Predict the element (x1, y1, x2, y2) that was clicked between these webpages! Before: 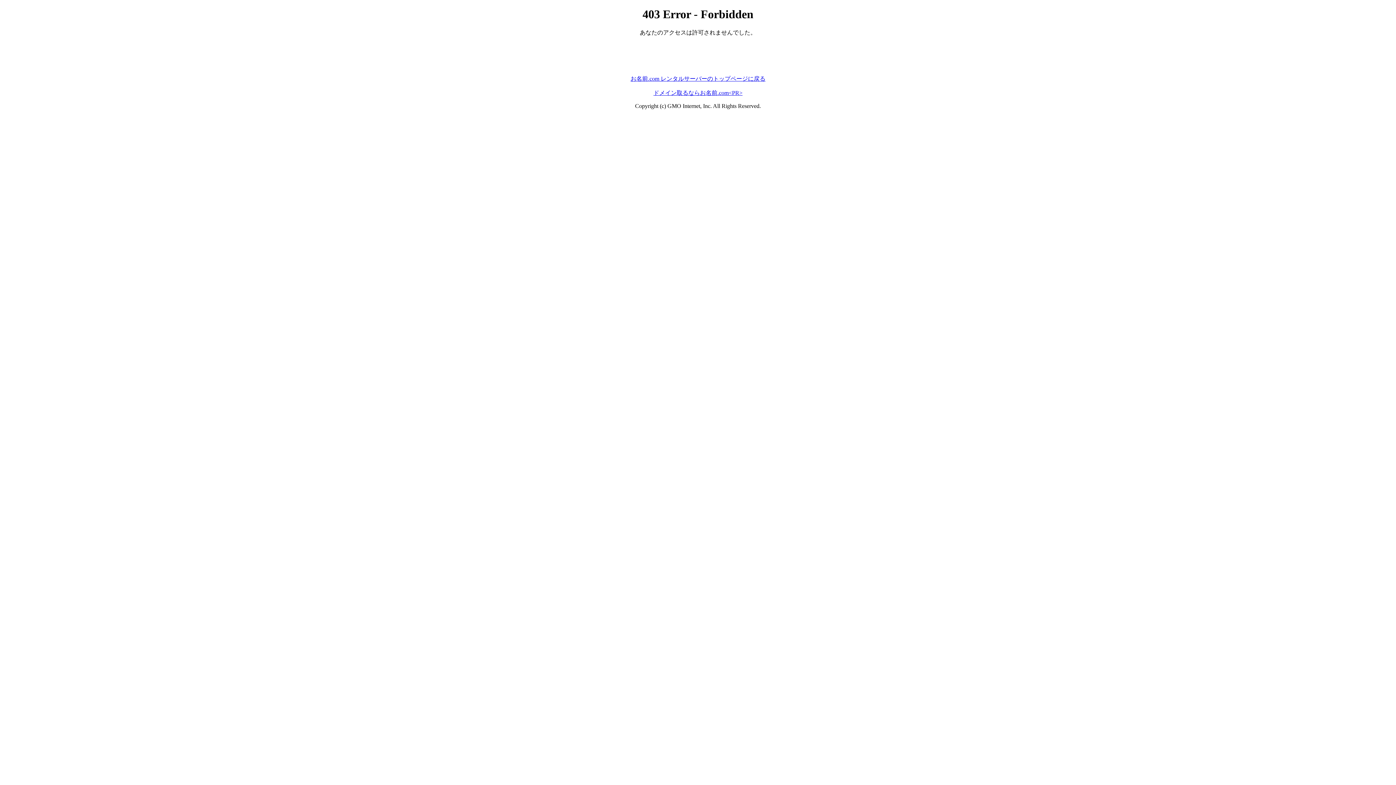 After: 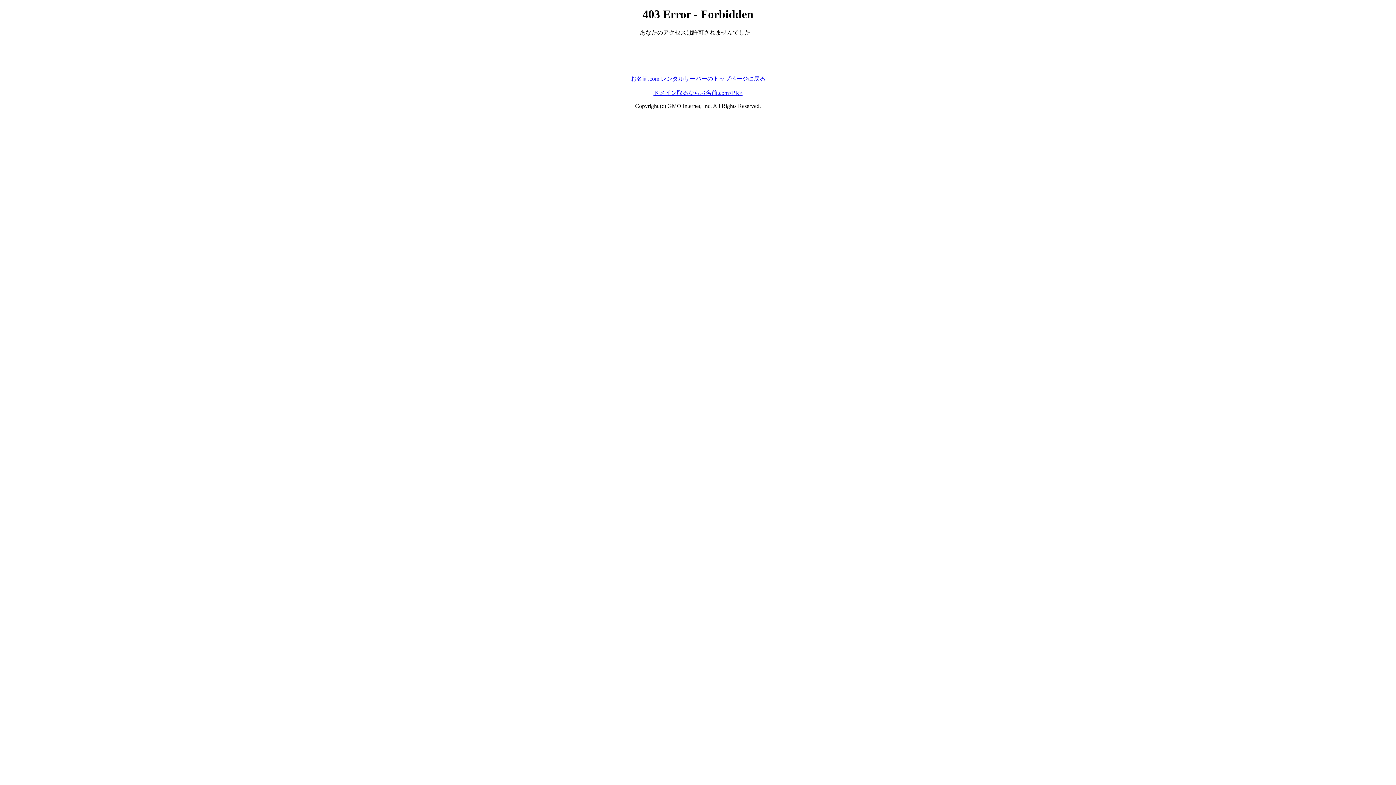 Action: label: ドメイン取るならお名前.com<PR> bbox: (653, 89, 742, 95)